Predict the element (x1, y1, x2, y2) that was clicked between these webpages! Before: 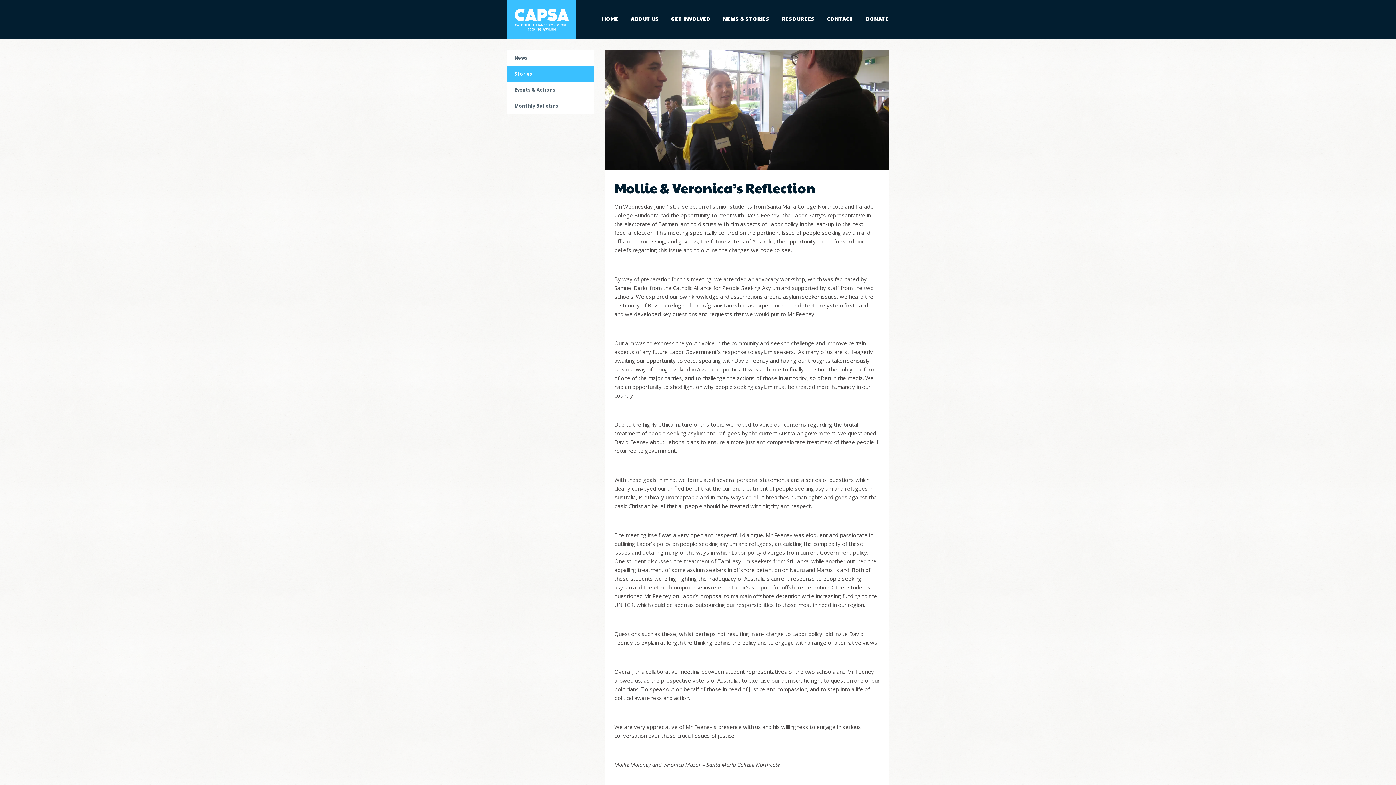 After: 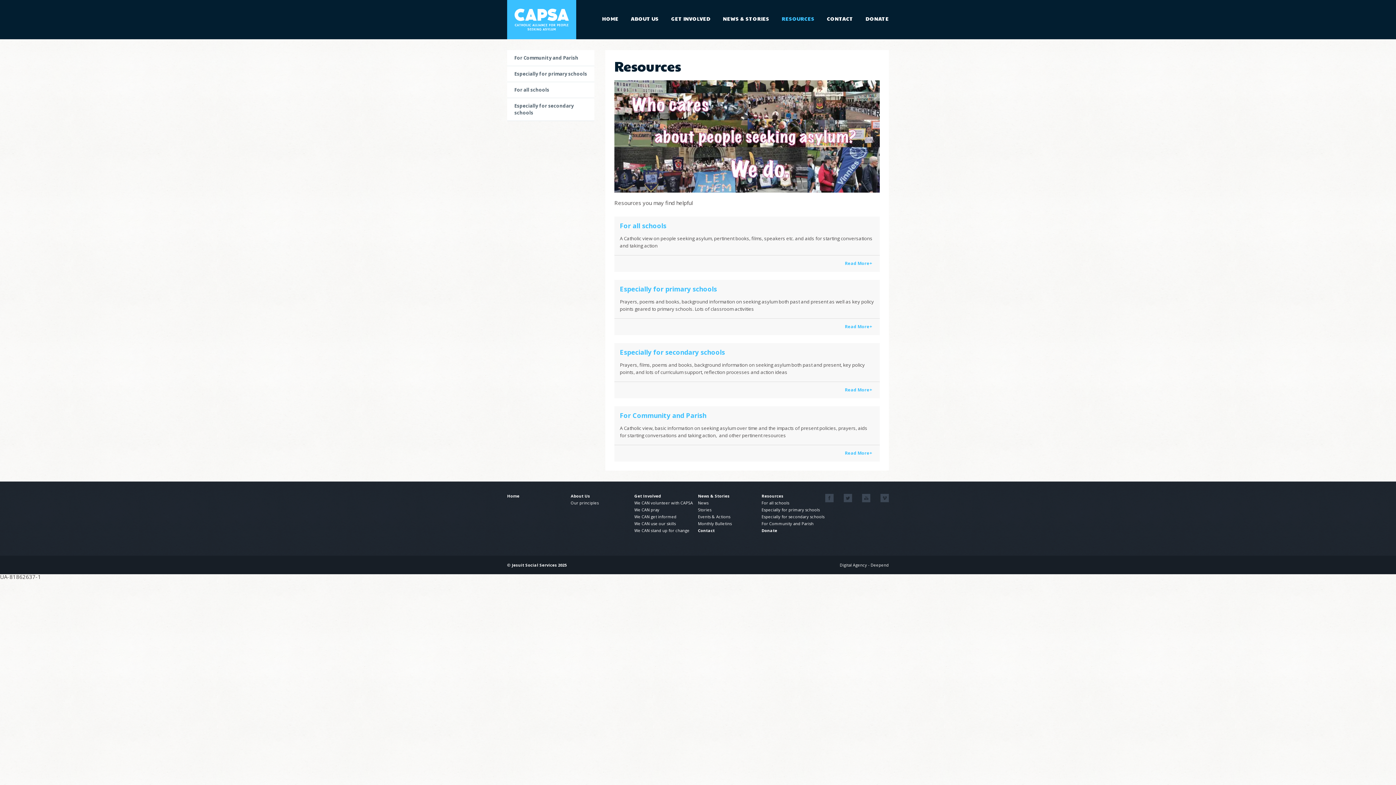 Action: bbox: (781, 14, 814, 22) label: RESOURCES